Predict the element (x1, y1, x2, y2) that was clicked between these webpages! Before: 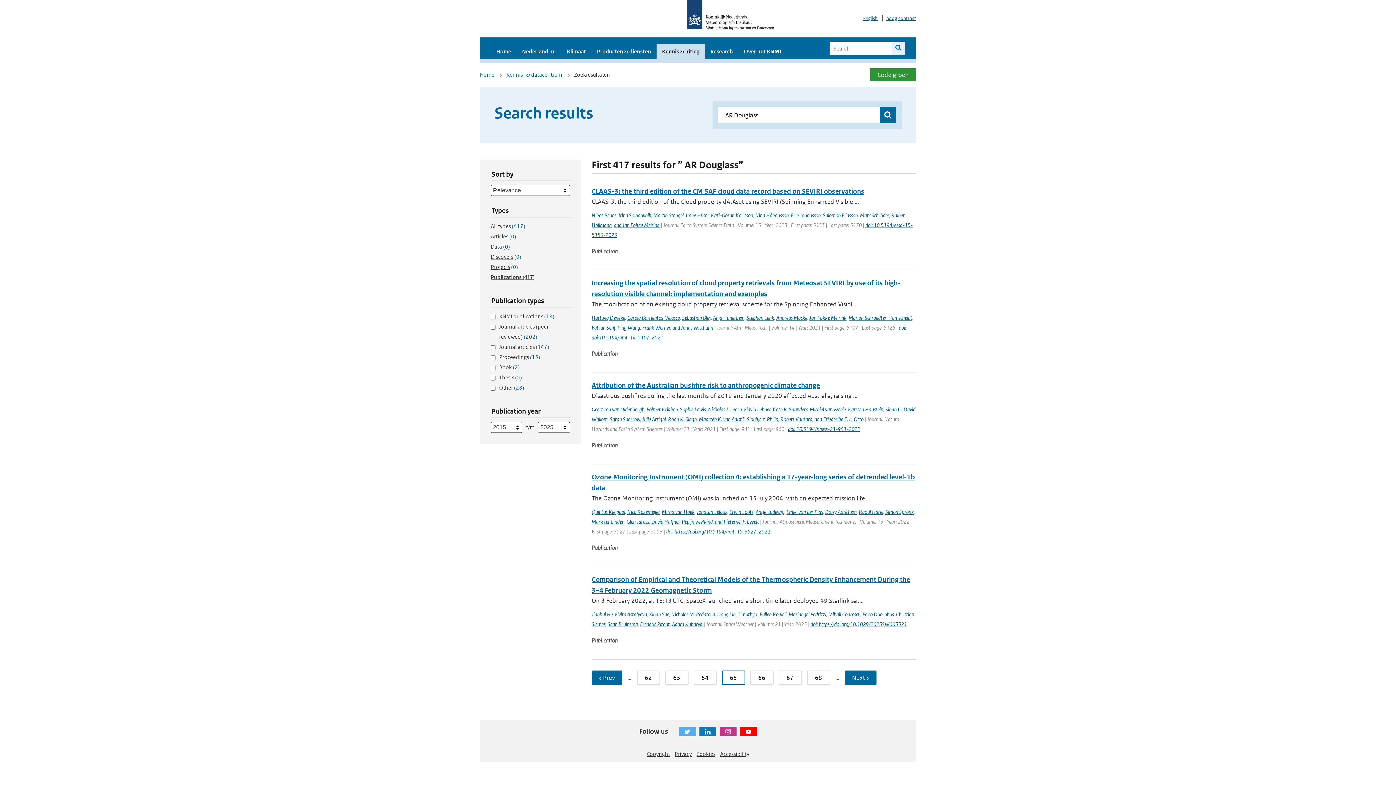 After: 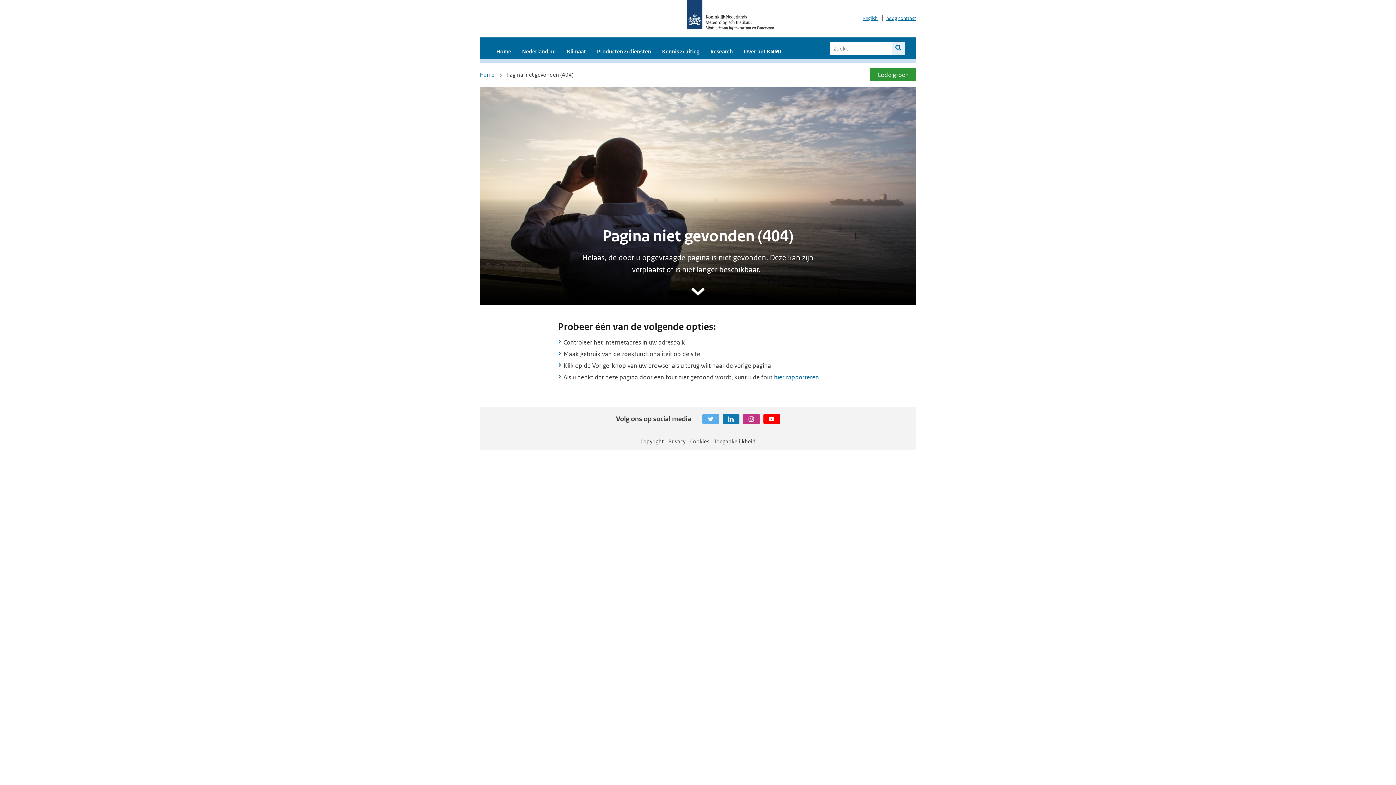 Action: label: Cookies bbox: (696, 750, 715, 757)